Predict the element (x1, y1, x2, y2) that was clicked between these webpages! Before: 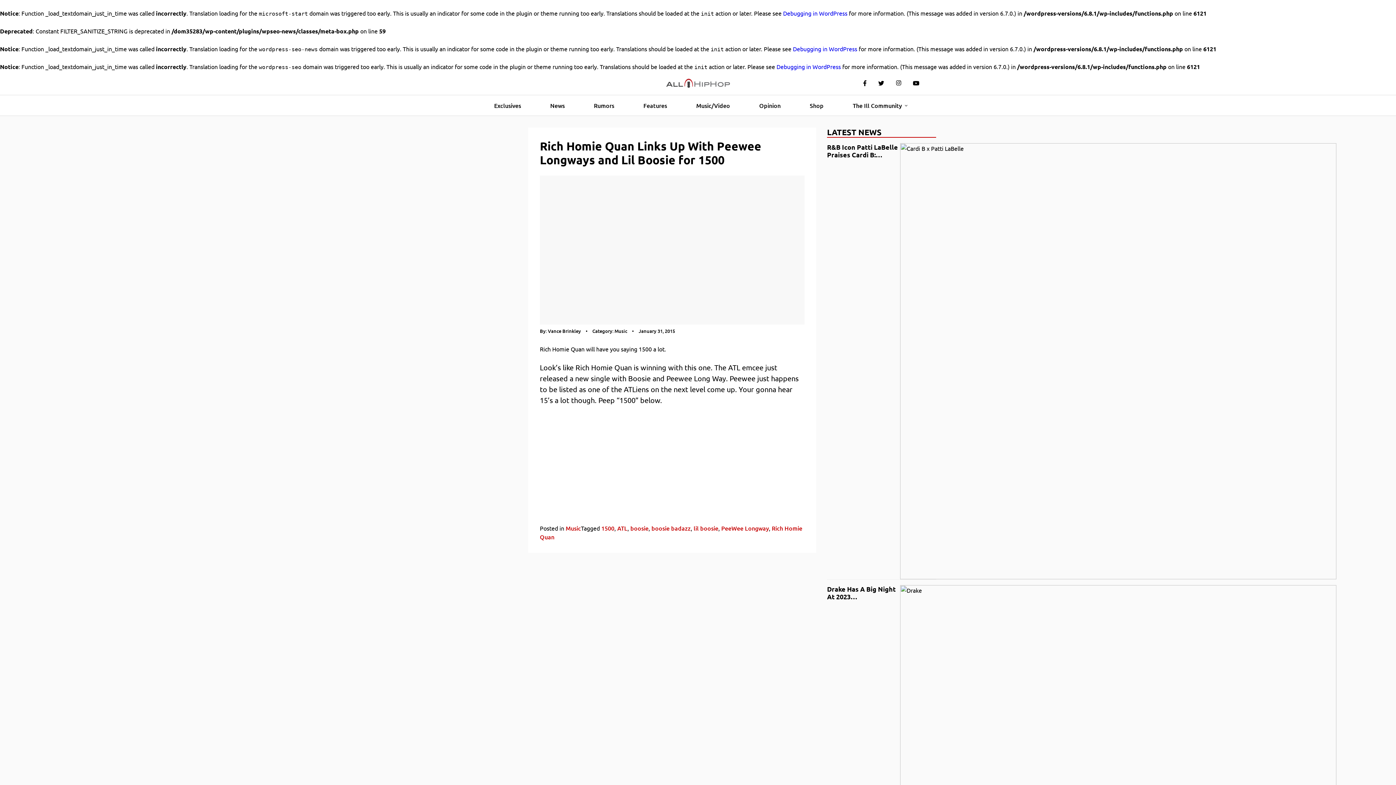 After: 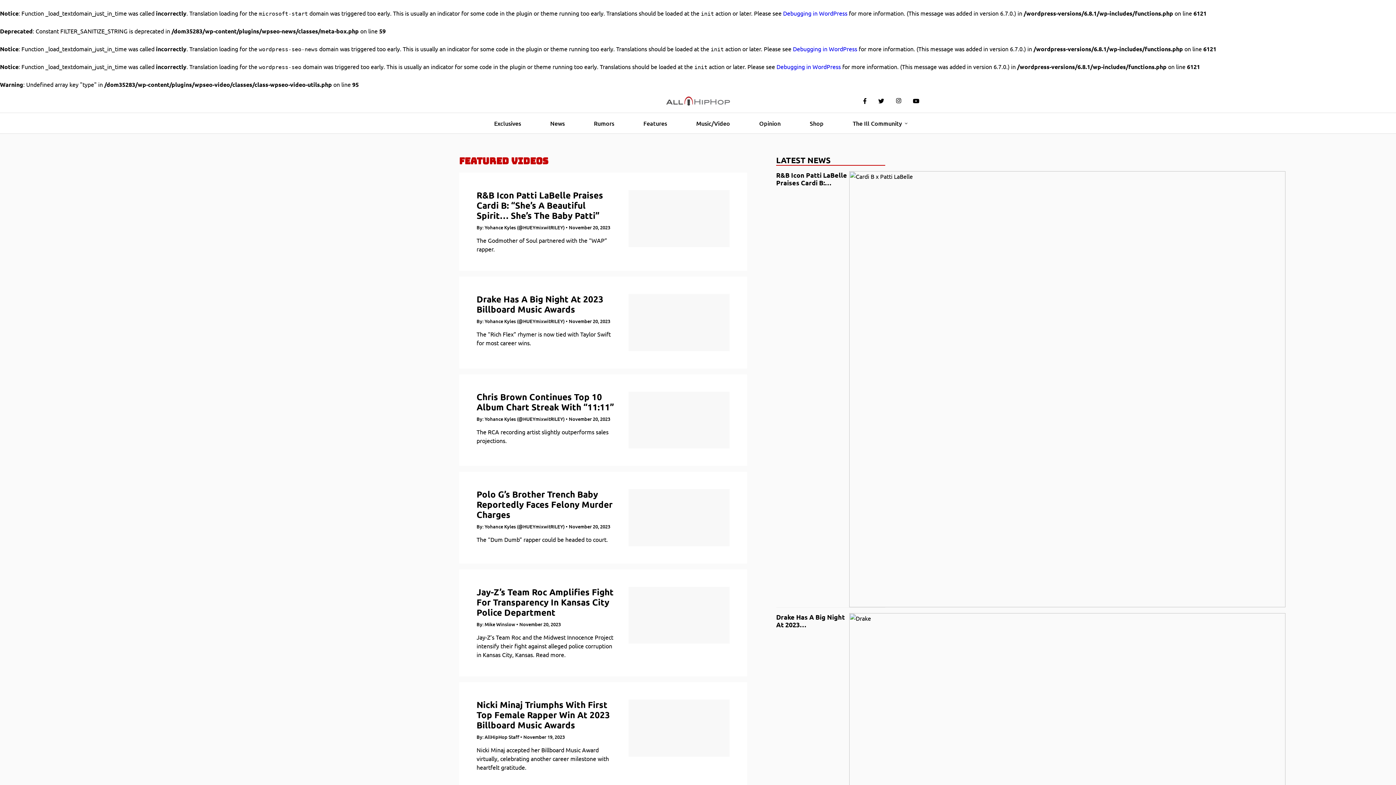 Action: bbox: (544, 95, 570, 115) label: News